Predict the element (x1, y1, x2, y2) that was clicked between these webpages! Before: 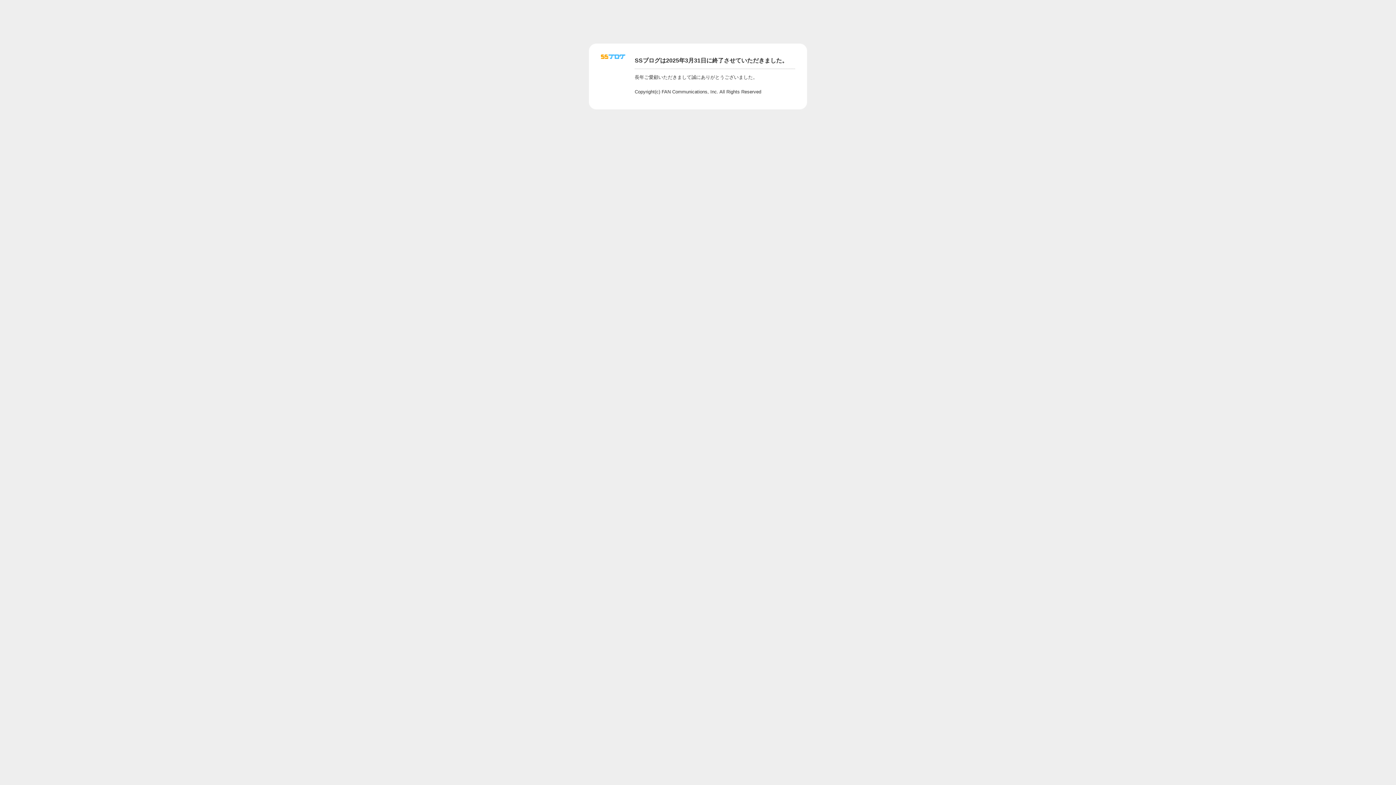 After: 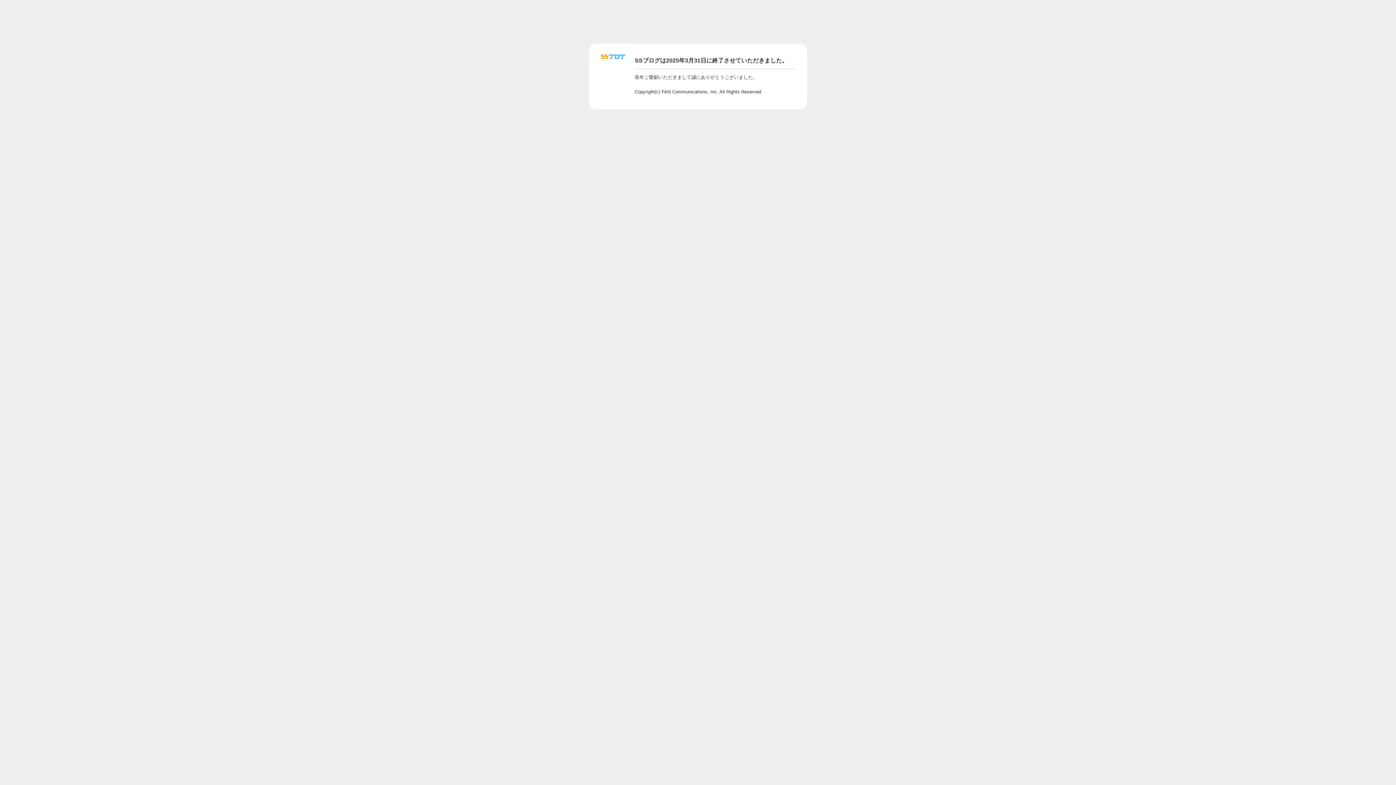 Action: bbox: (601, 56, 625, 62)